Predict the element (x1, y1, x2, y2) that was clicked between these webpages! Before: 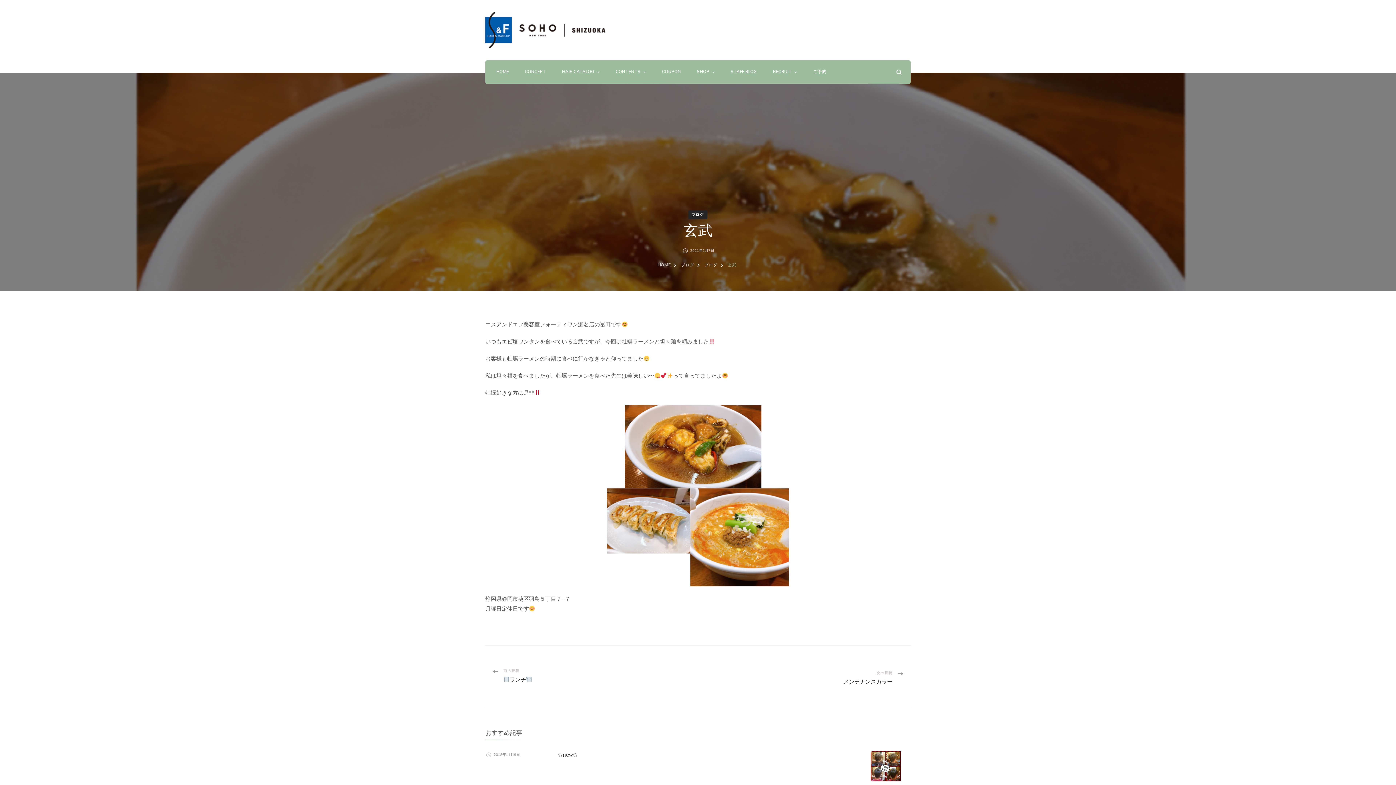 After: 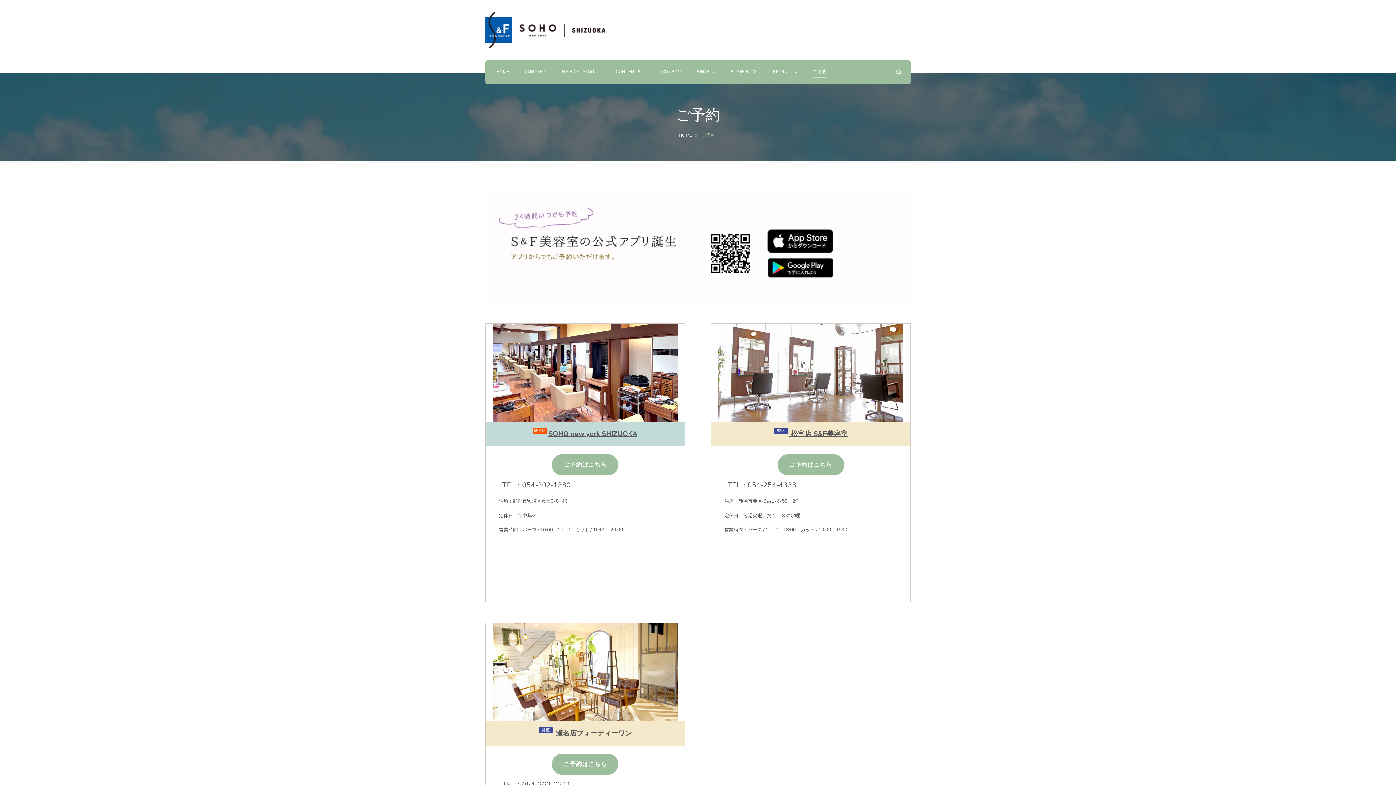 Action: bbox: (813, 68, 826, 76) label: ご予約